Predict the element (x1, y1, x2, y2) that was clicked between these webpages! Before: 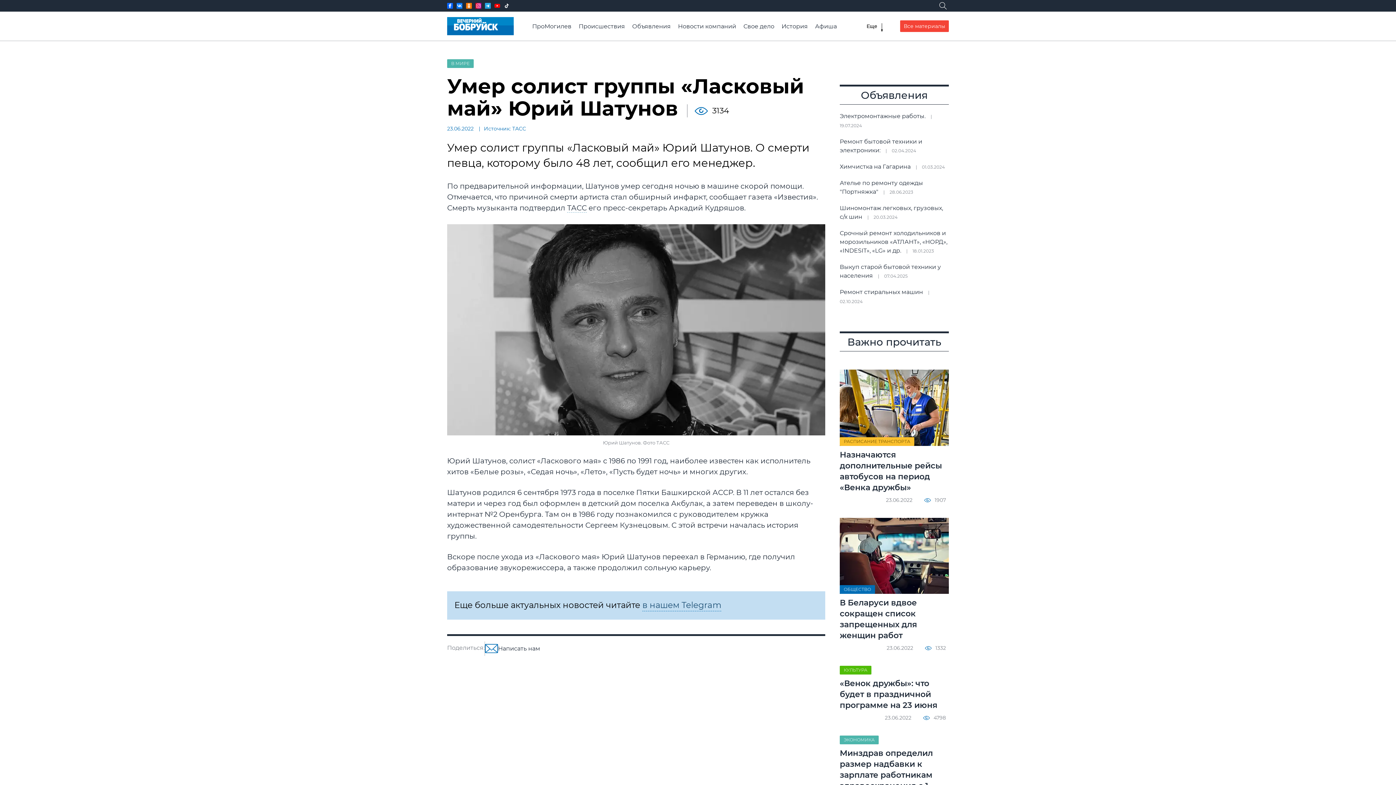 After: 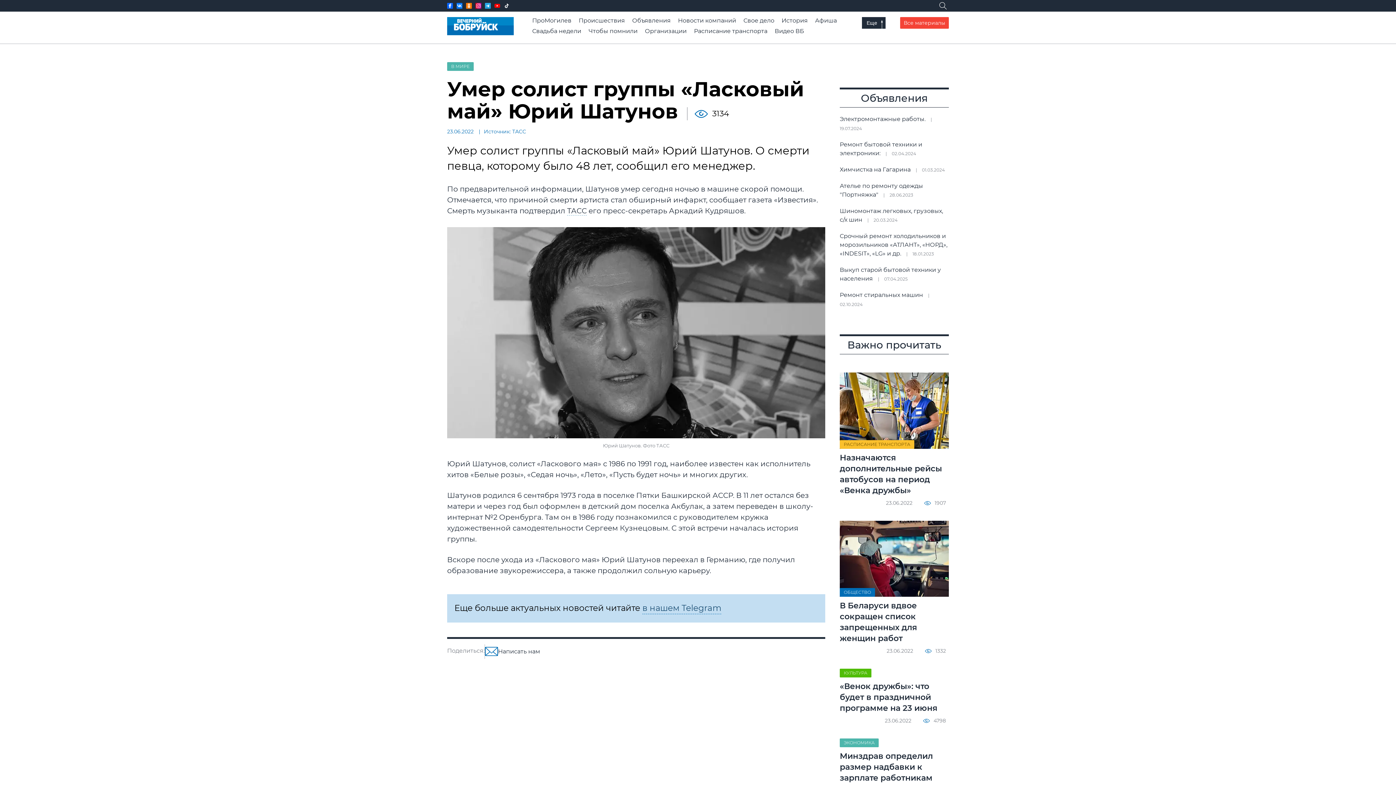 Action: bbox: (862, 20, 885, 32) label: Меню